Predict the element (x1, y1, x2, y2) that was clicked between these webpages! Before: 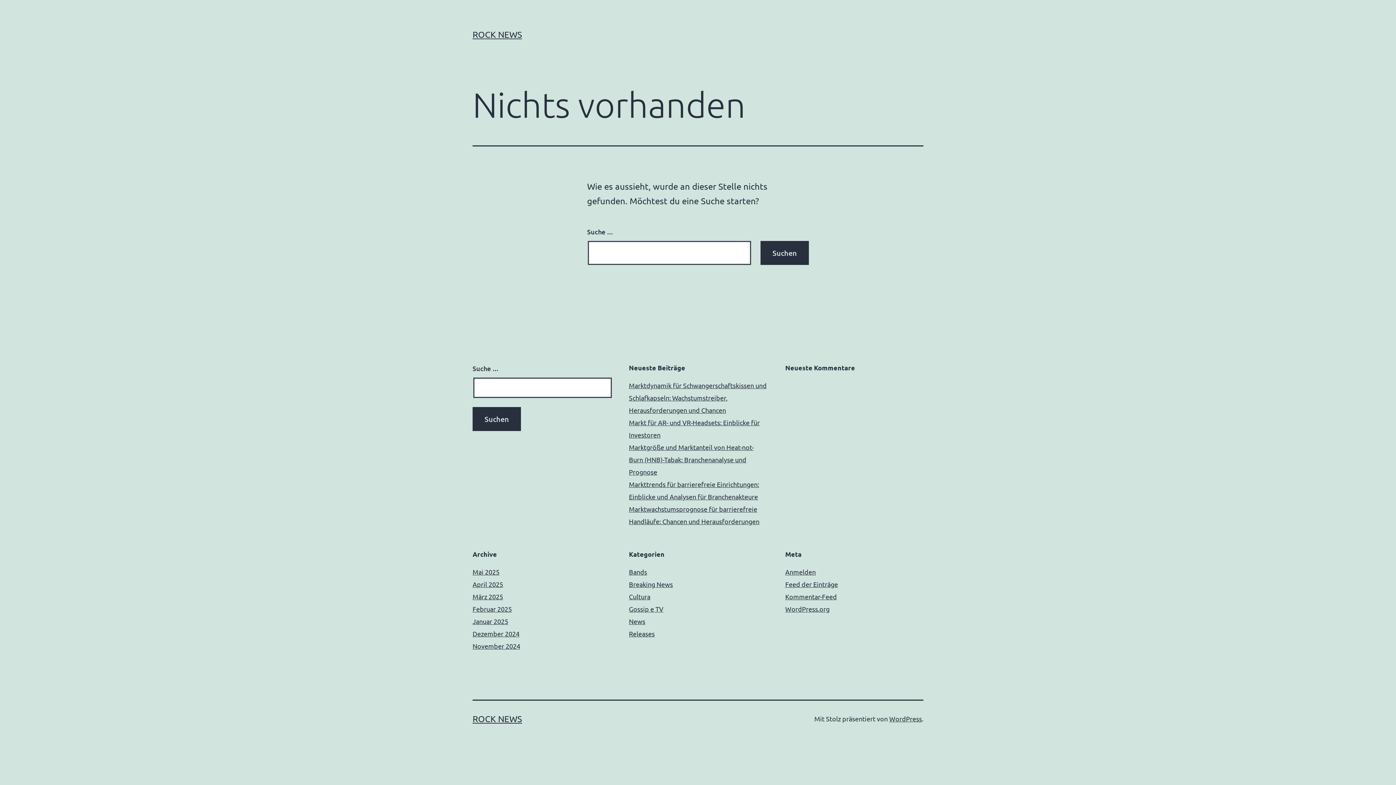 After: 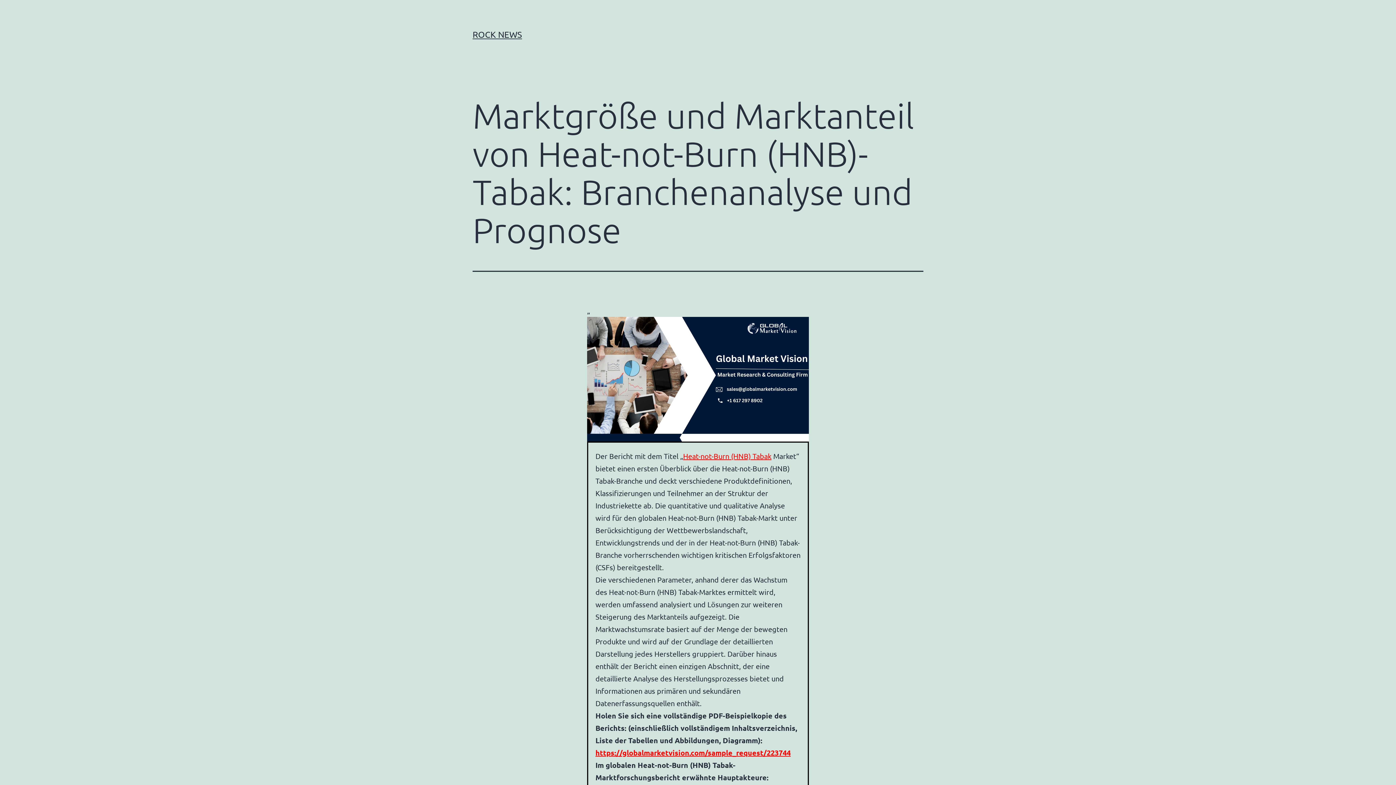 Action: label: Marktgröße und Marktanteil von Heat-not-Burn (HNB)-Tabak: Branchenanalyse und Prognose bbox: (629, 443, 753, 476)